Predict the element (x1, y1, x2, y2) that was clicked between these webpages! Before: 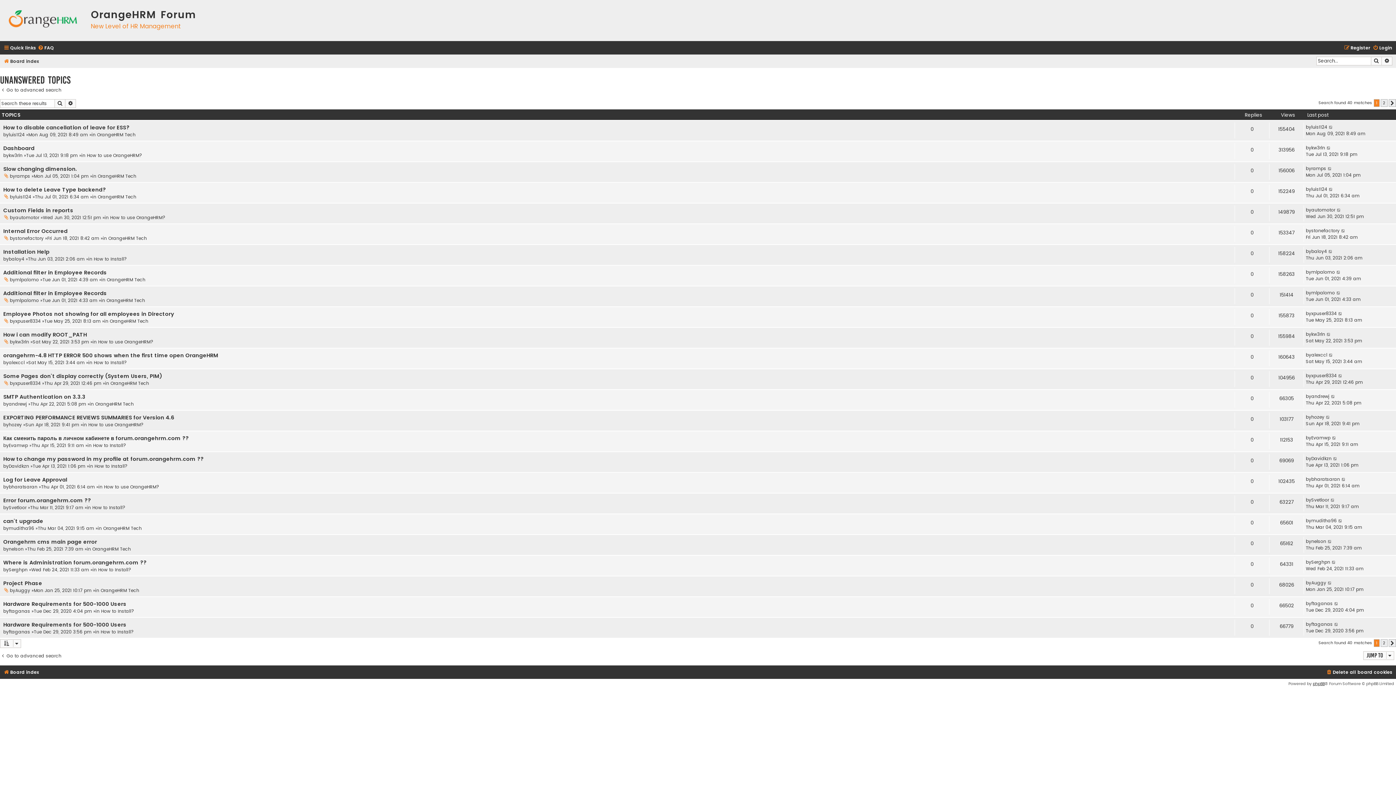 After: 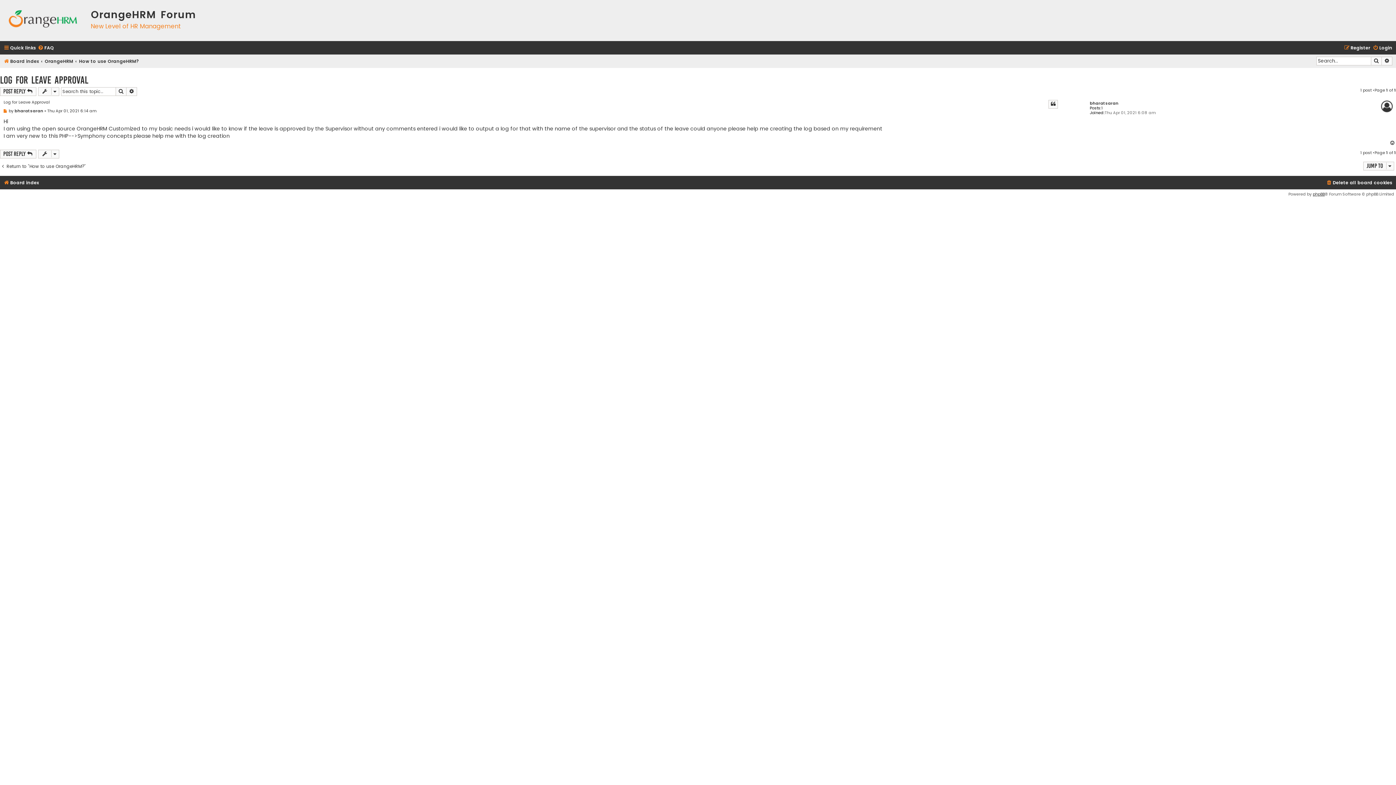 Action: label: Log for Leave Approval bbox: (3, 476, 67, 483)